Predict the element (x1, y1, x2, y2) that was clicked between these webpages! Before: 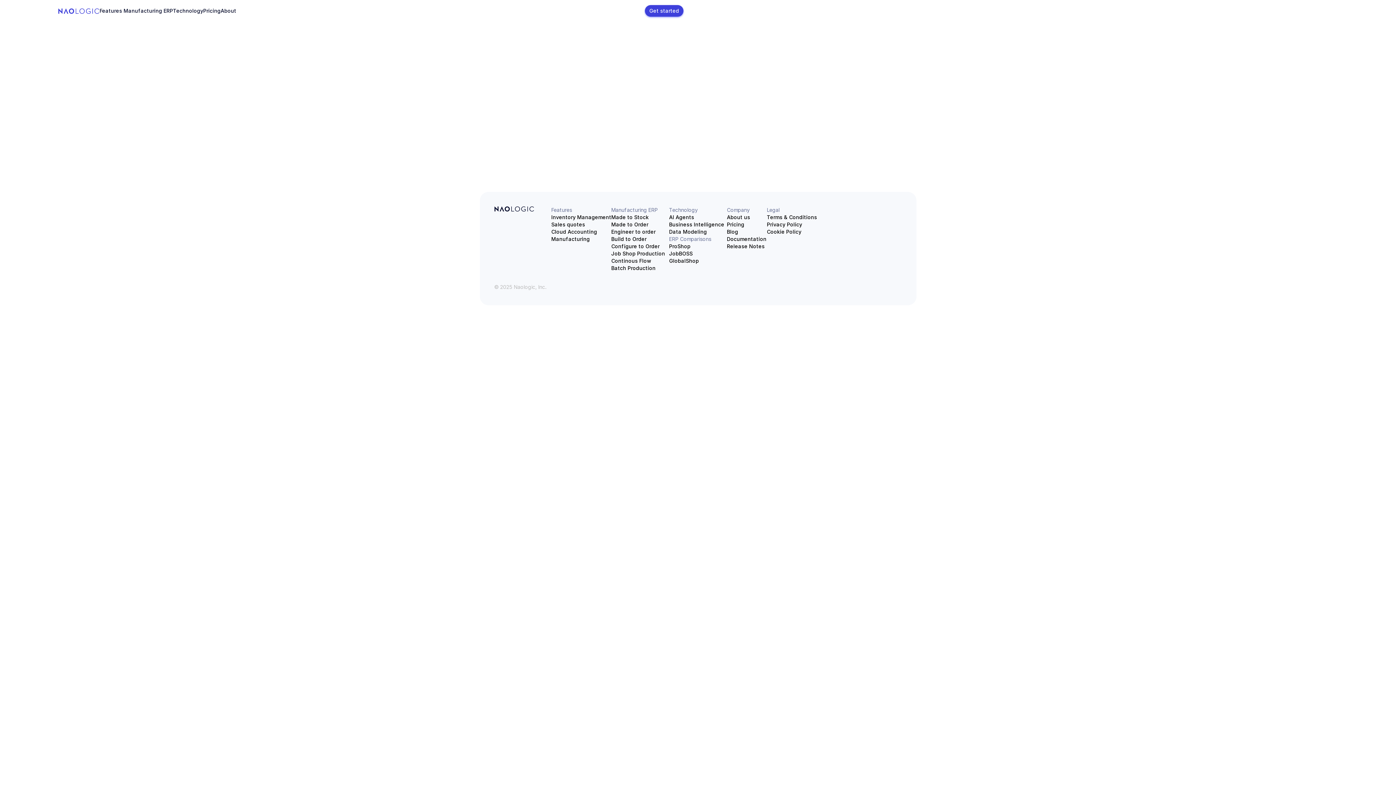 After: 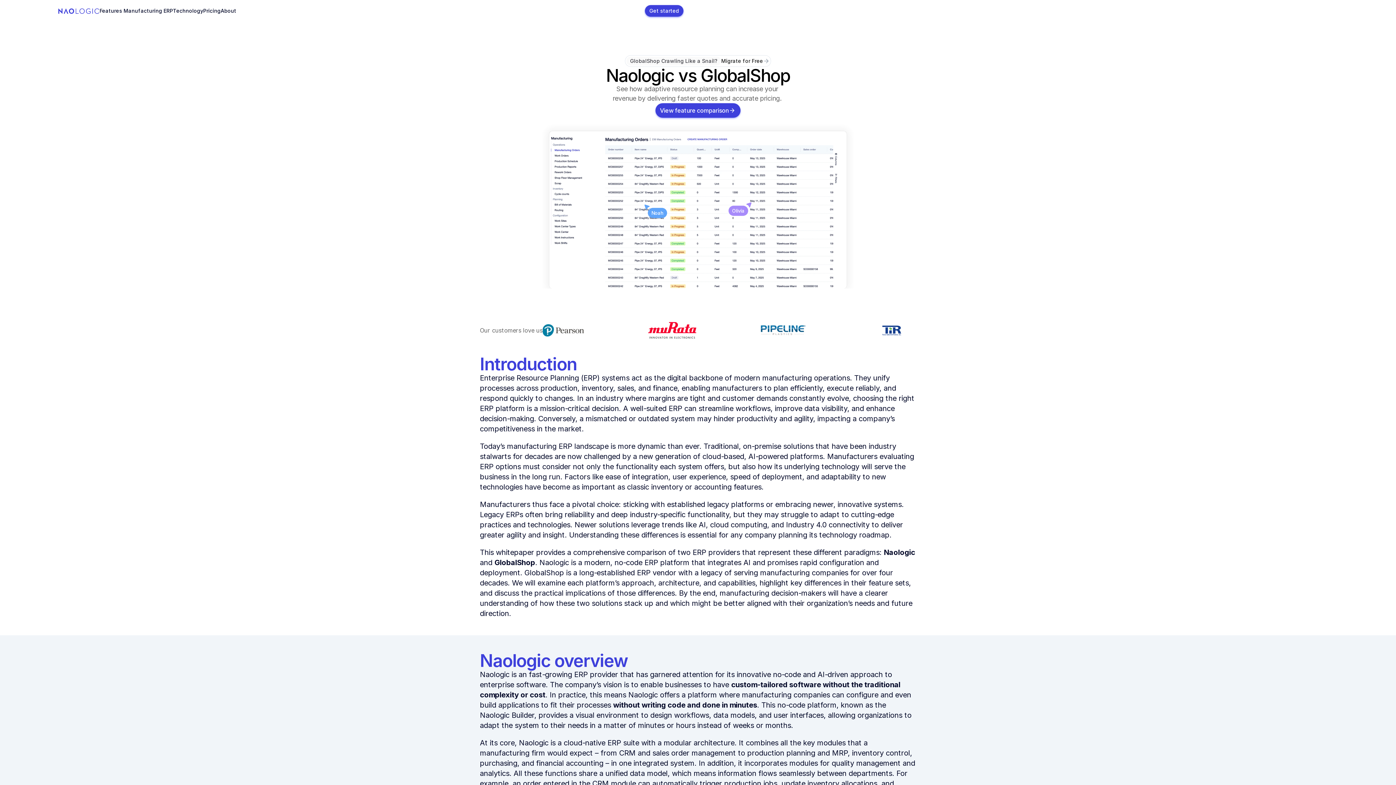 Action: bbox: (669, 257, 699, 264) label: GlobalShop